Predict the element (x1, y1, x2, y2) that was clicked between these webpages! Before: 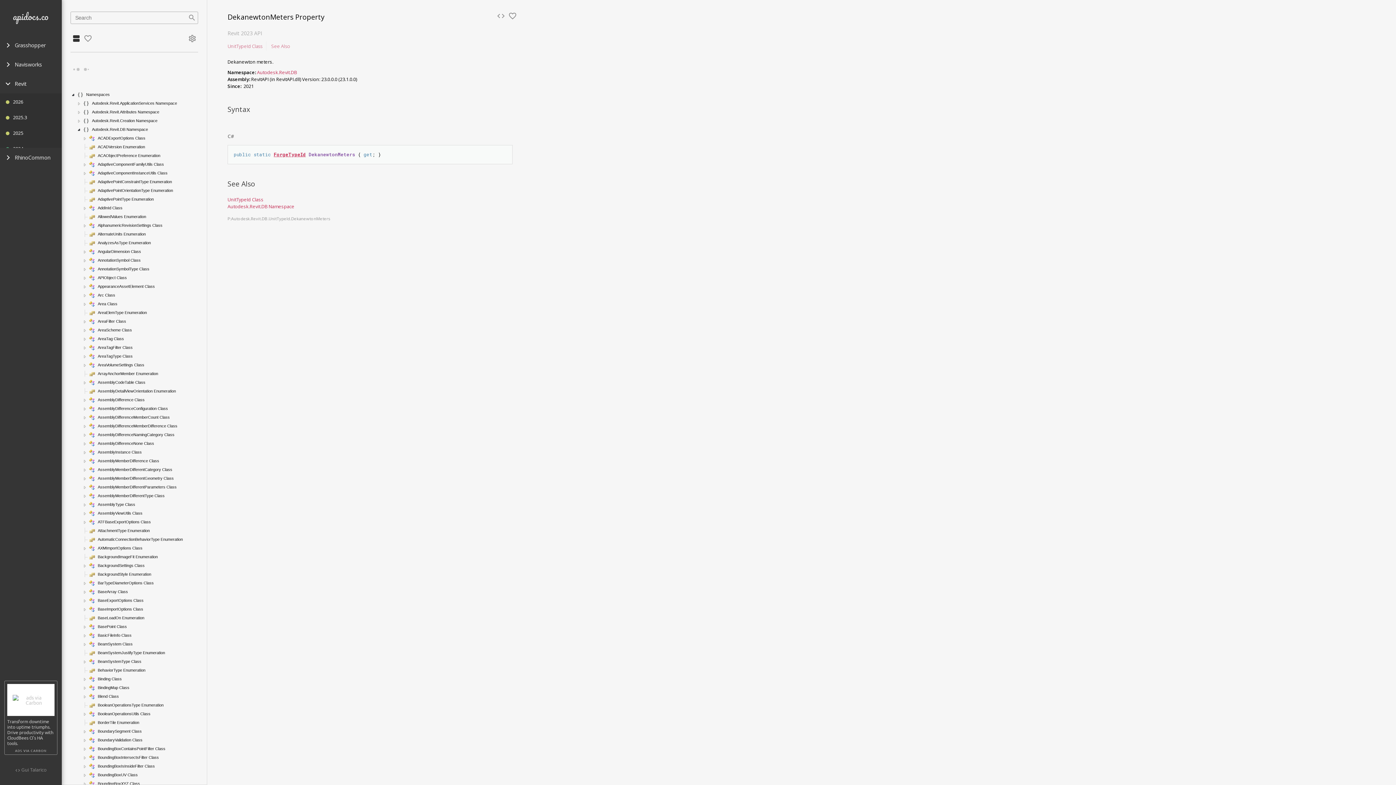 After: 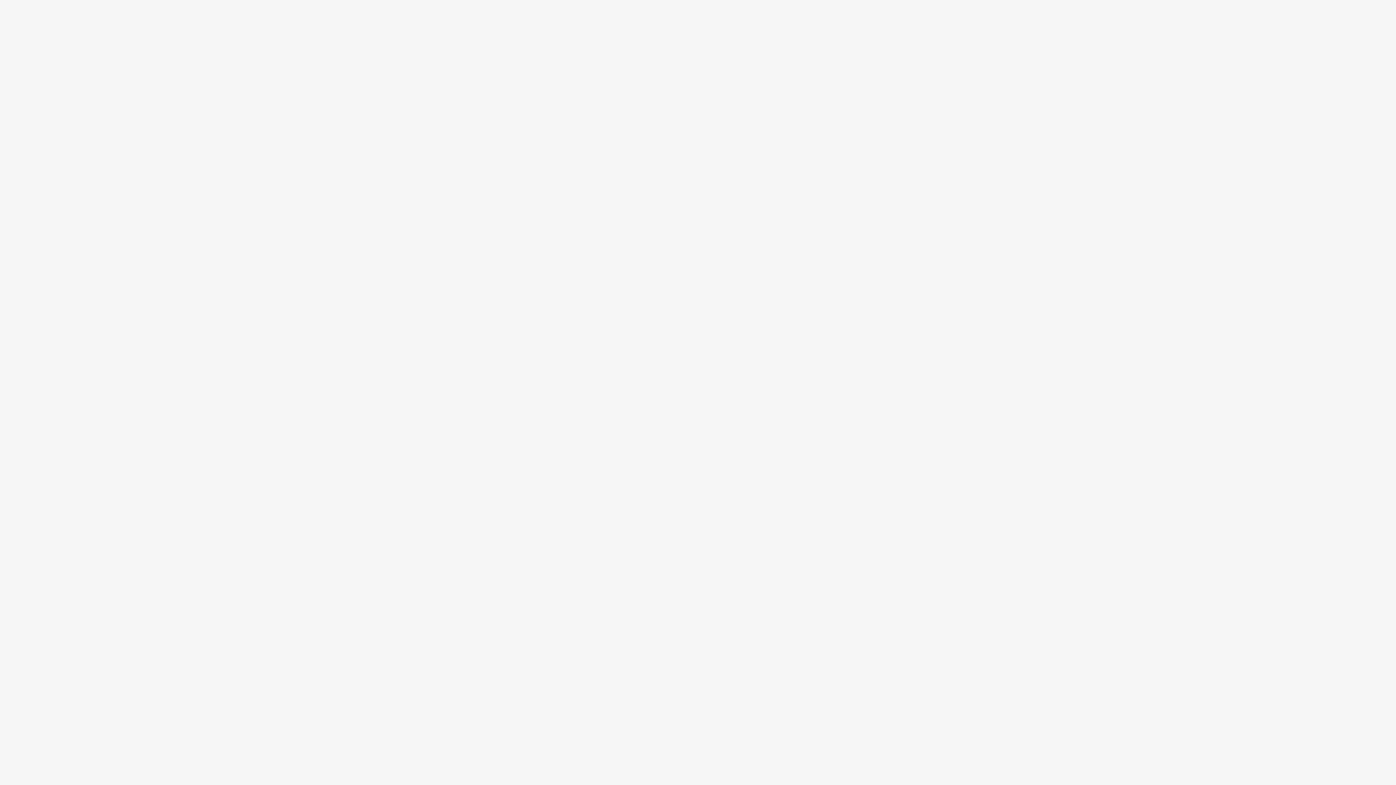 Action: label: UnitTypeId Class bbox: (227, 41, 266, 50)